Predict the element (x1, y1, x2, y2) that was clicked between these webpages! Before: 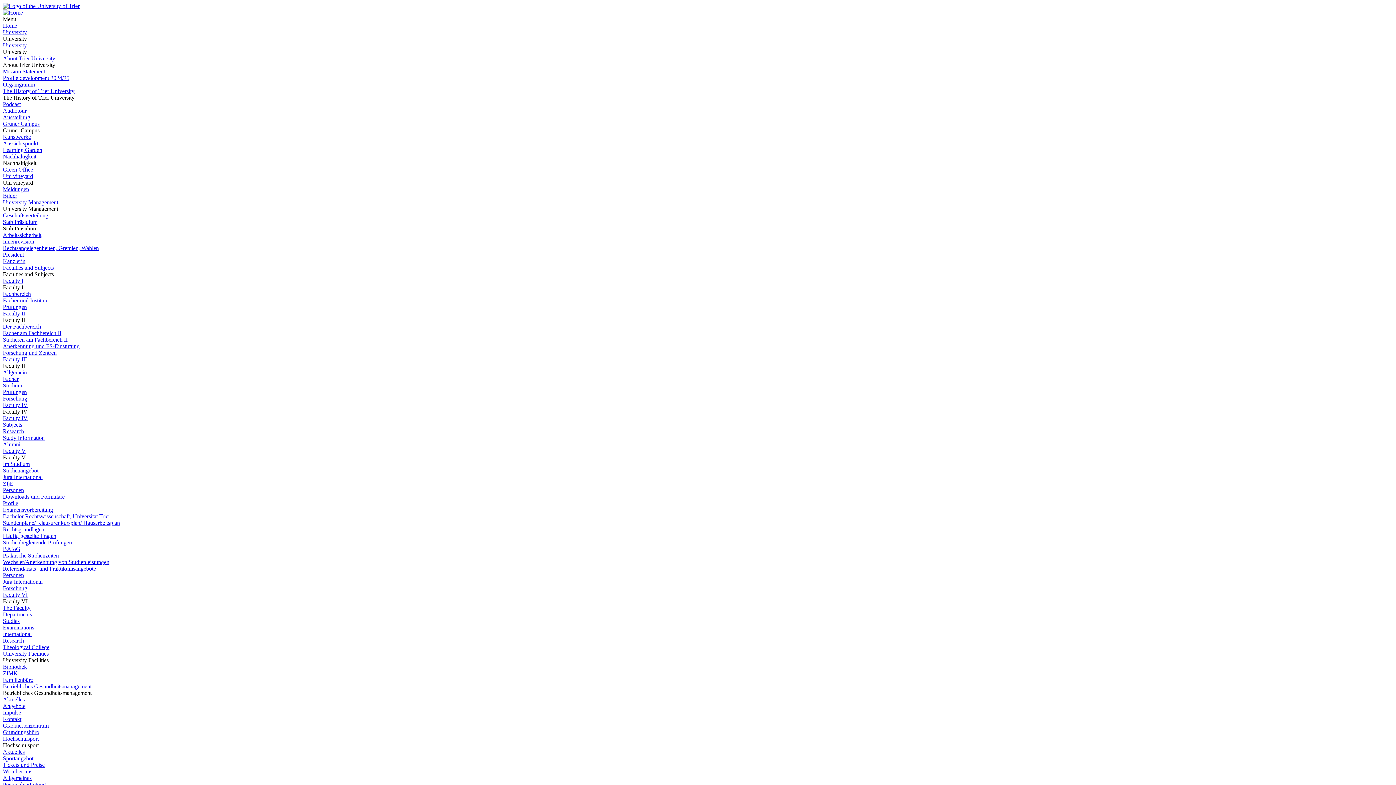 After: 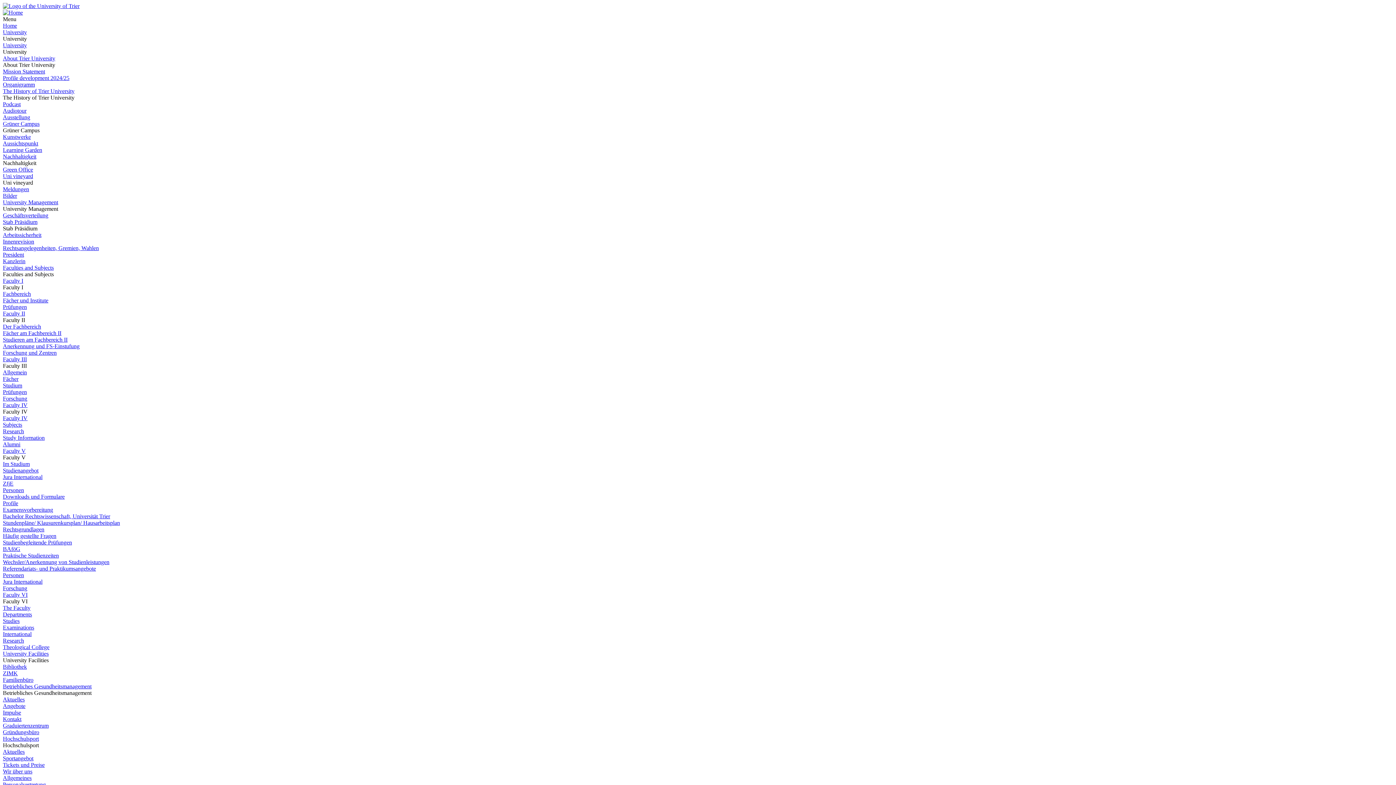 Action: label: University bbox: (2, 42, 26, 48)